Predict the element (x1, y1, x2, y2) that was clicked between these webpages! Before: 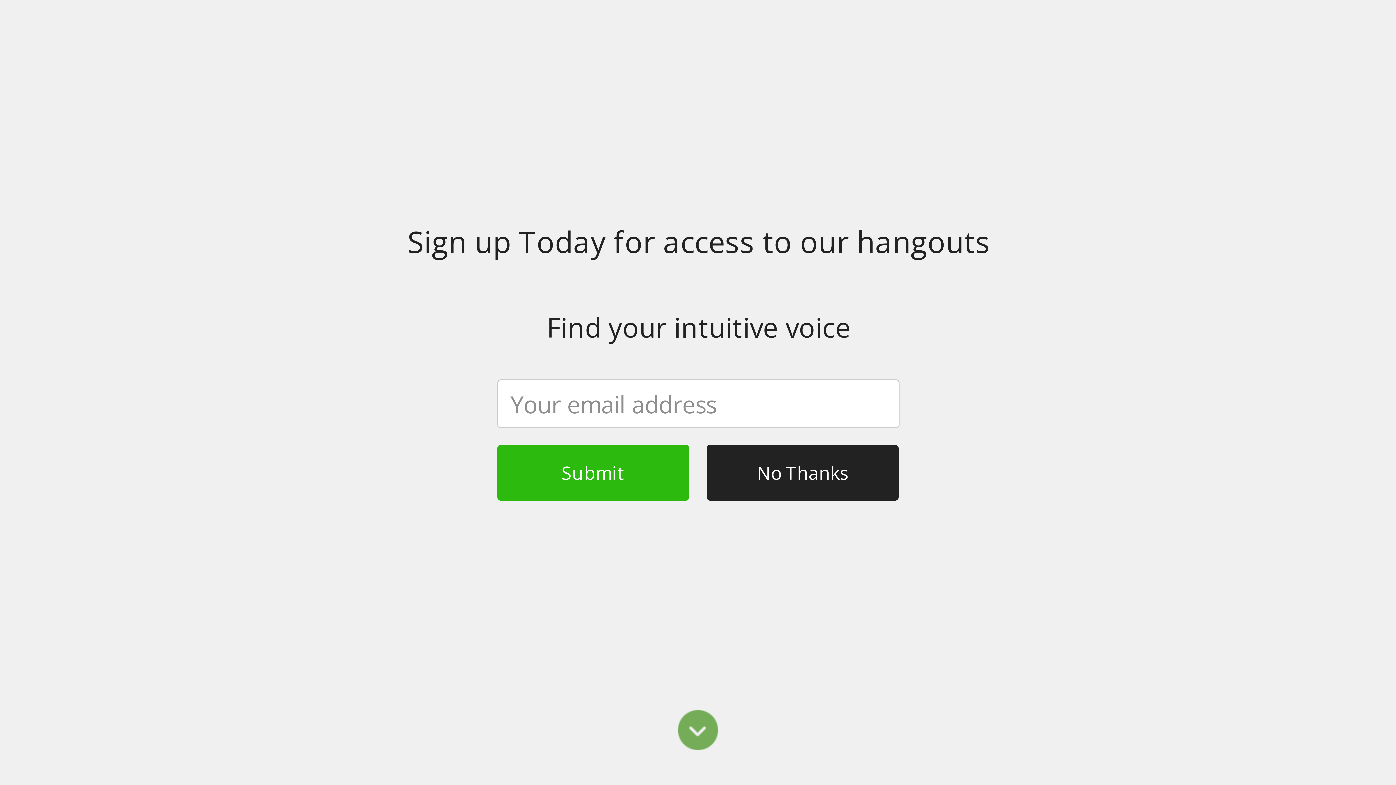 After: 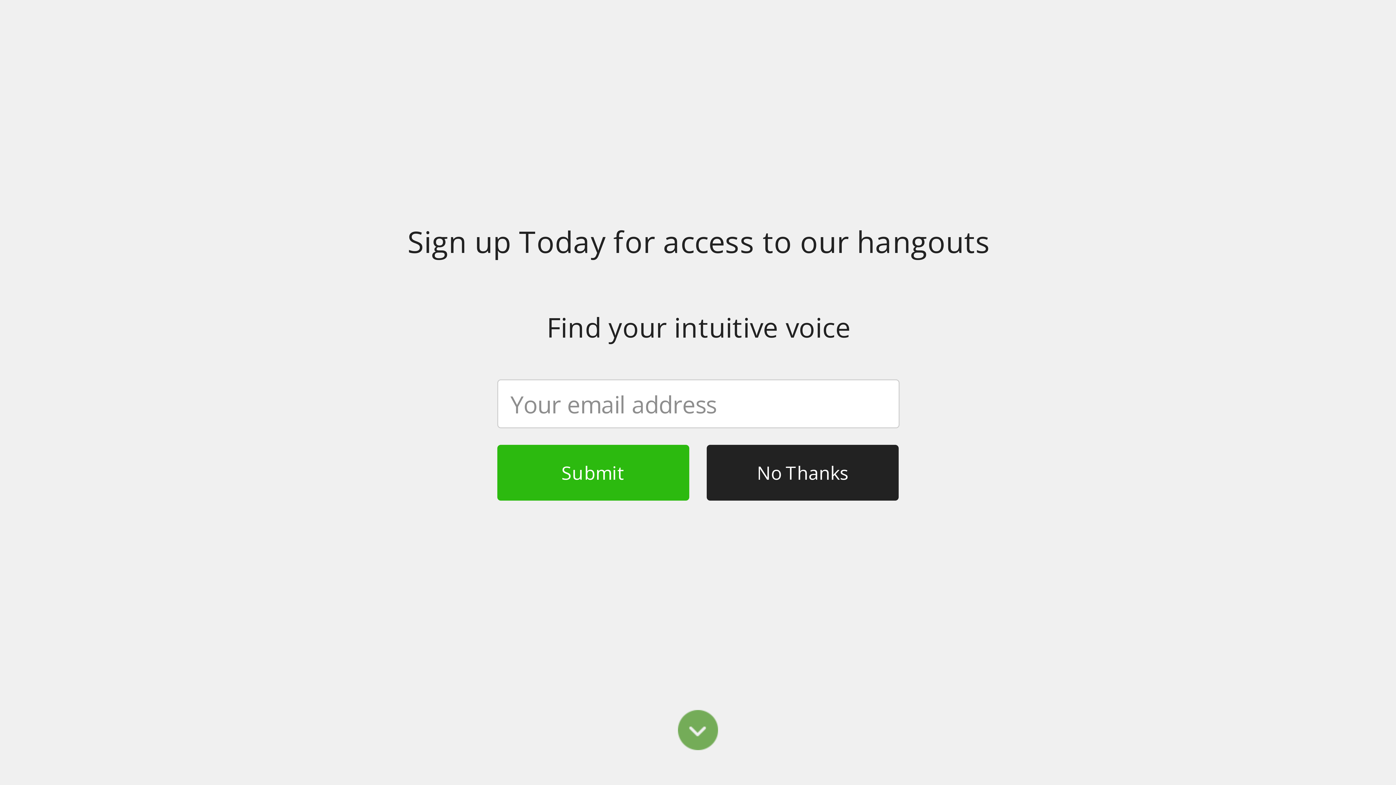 Action: bbox: (608, 15, 630, 26) label: More